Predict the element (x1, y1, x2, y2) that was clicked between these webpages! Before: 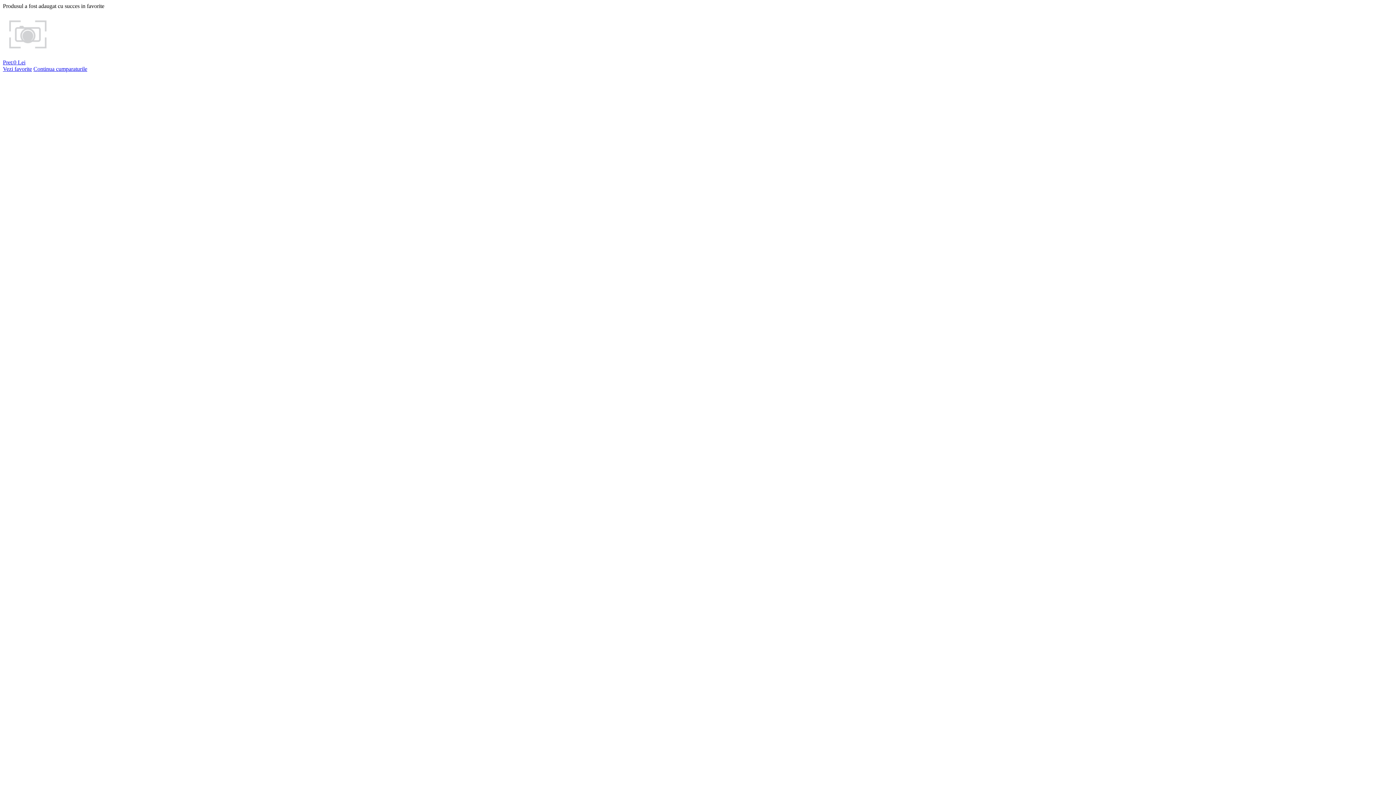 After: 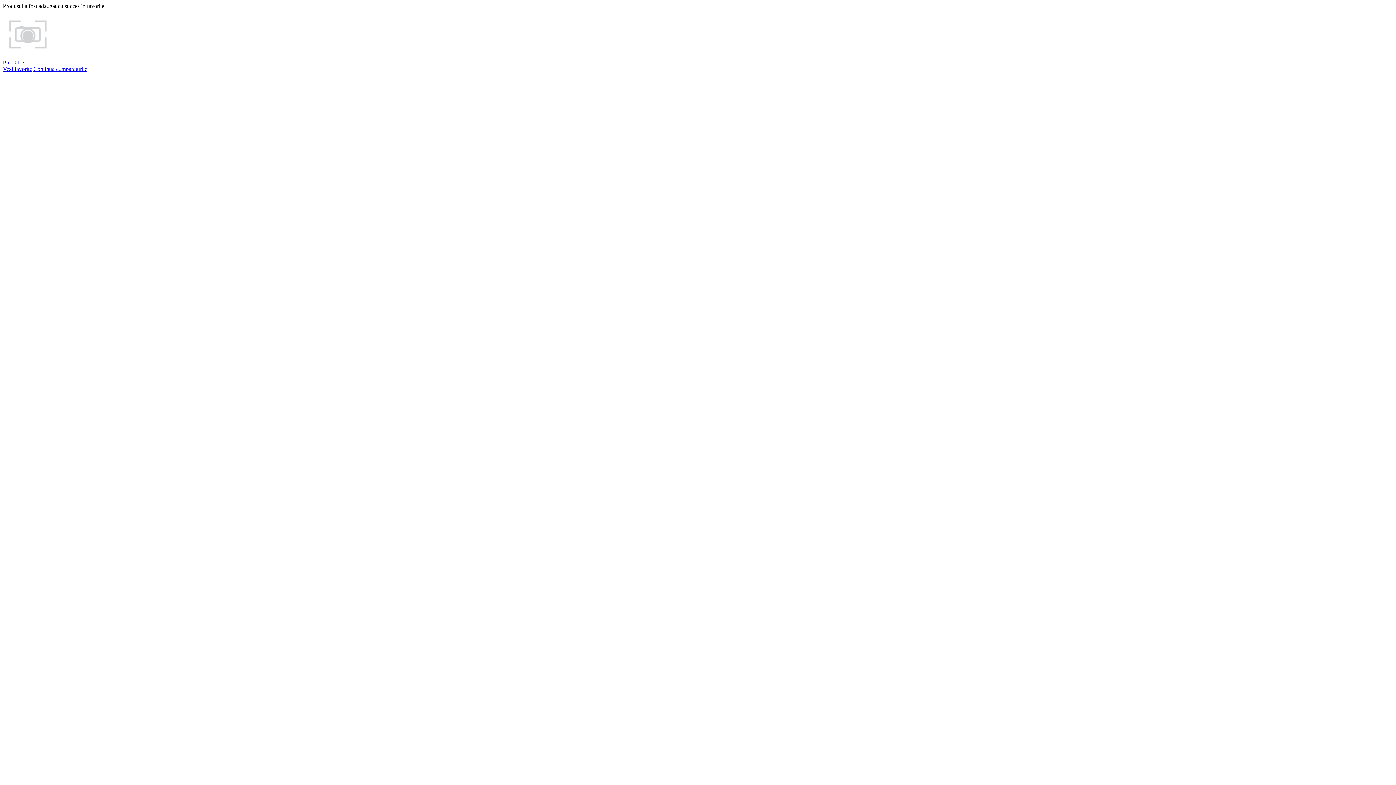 Action: bbox: (33, 65, 87, 72) label: Continua cumparaturile